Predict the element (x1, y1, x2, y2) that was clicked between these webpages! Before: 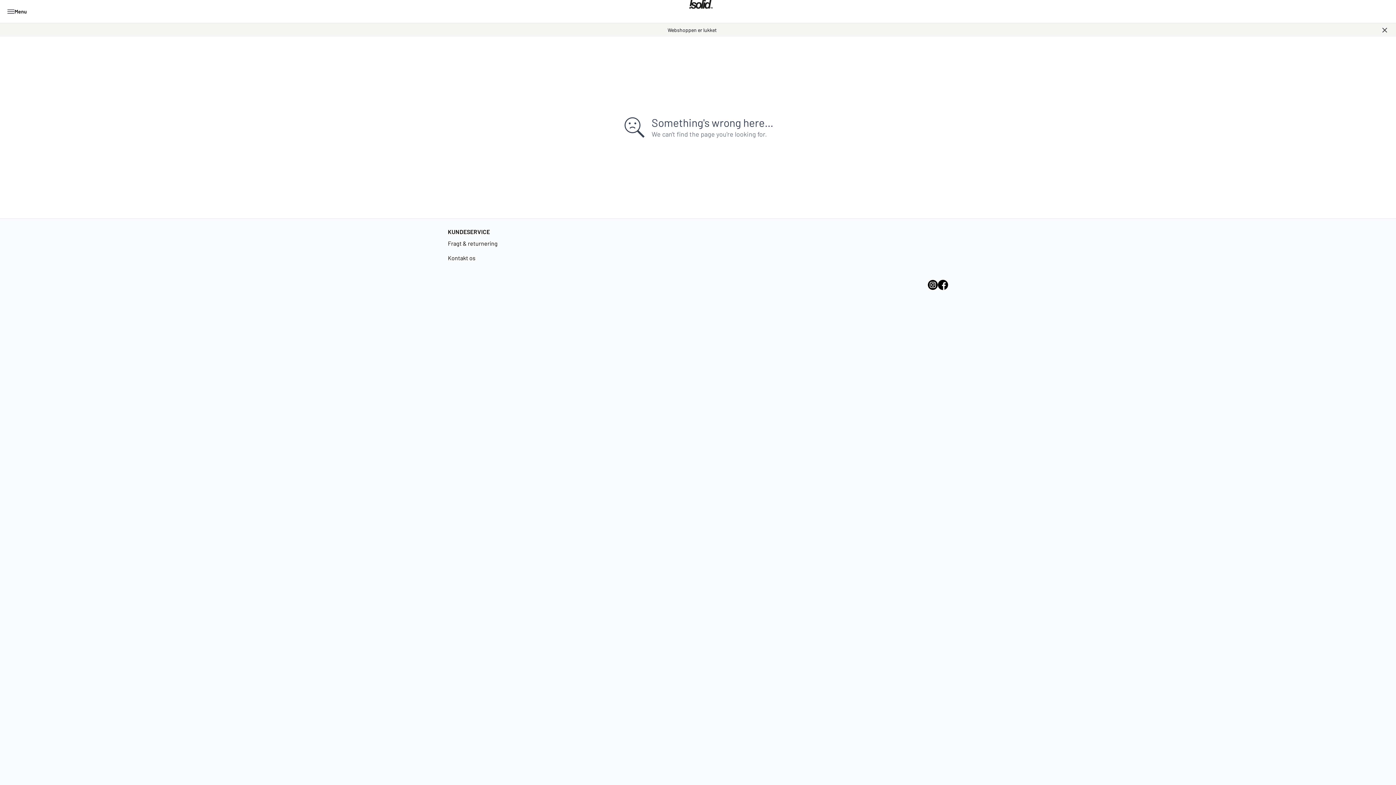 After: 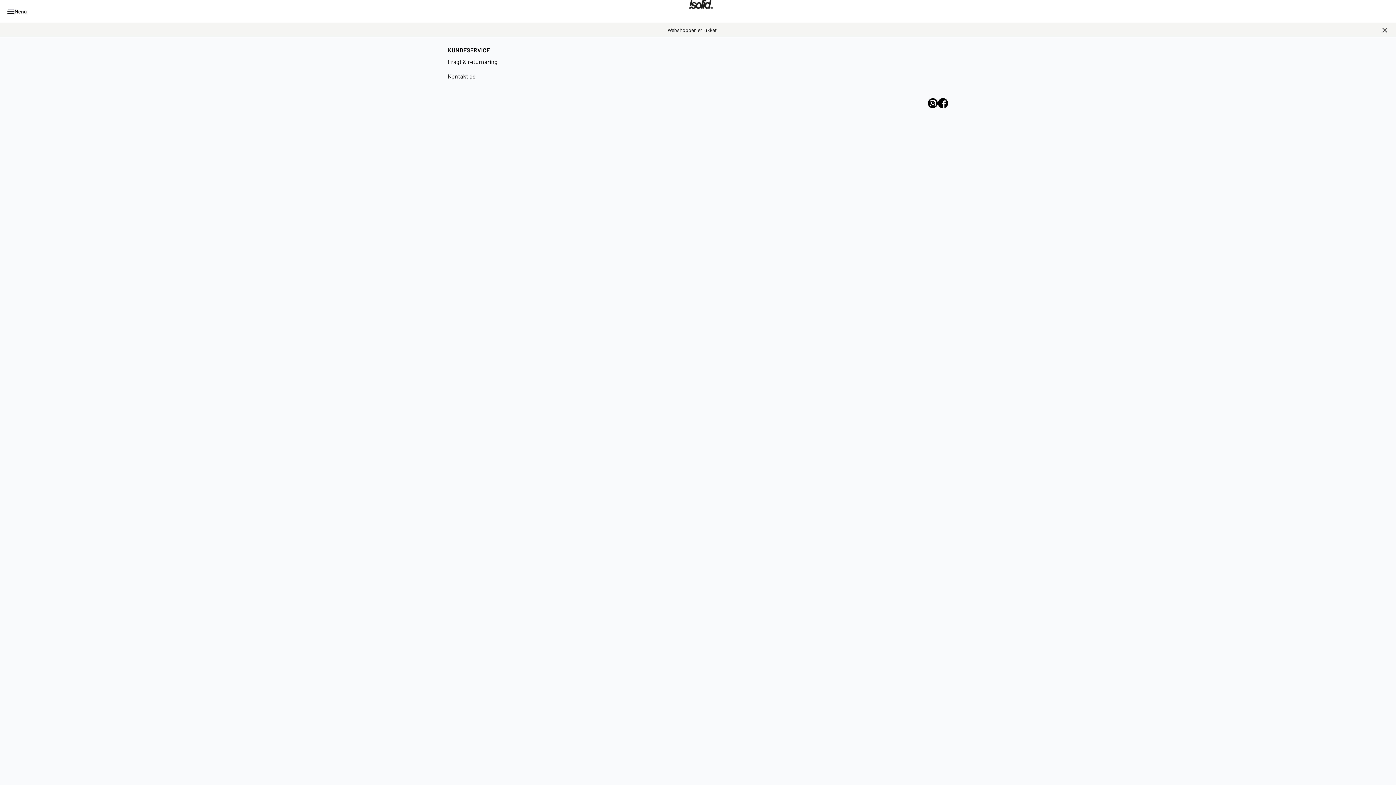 Action: bbox: (646, 0, 755, 8)